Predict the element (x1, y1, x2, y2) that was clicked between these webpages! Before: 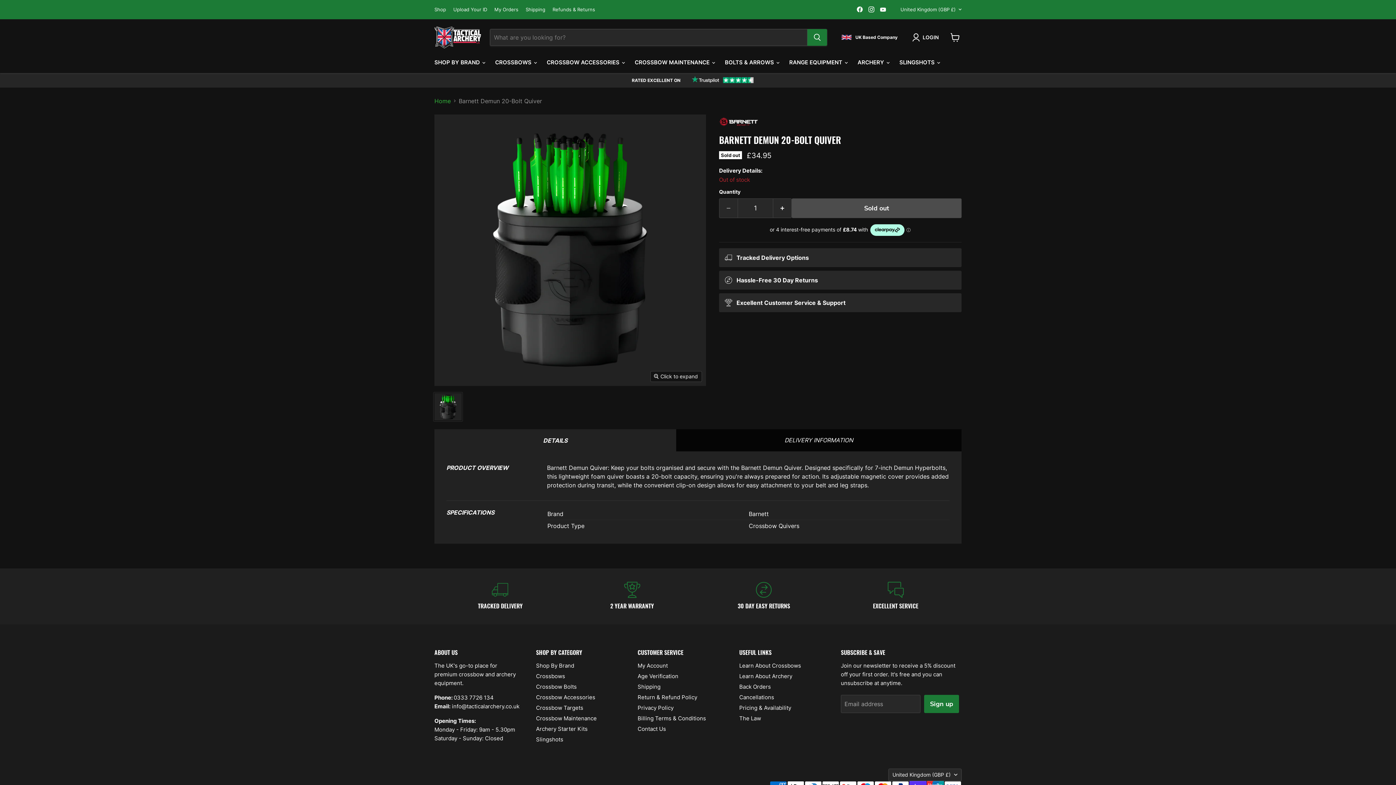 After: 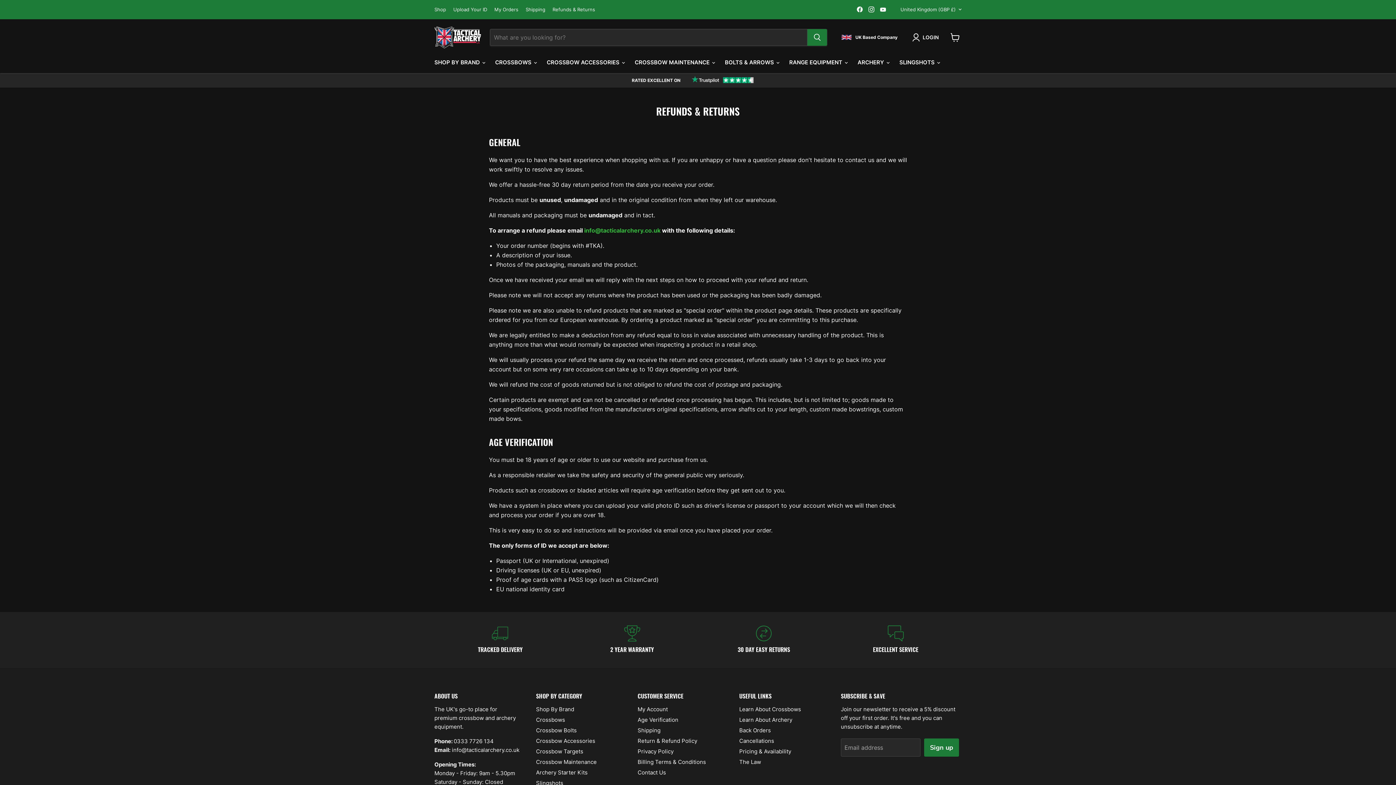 Action: bbox: (552, 6, 595, 12) label: Refunds & Returns